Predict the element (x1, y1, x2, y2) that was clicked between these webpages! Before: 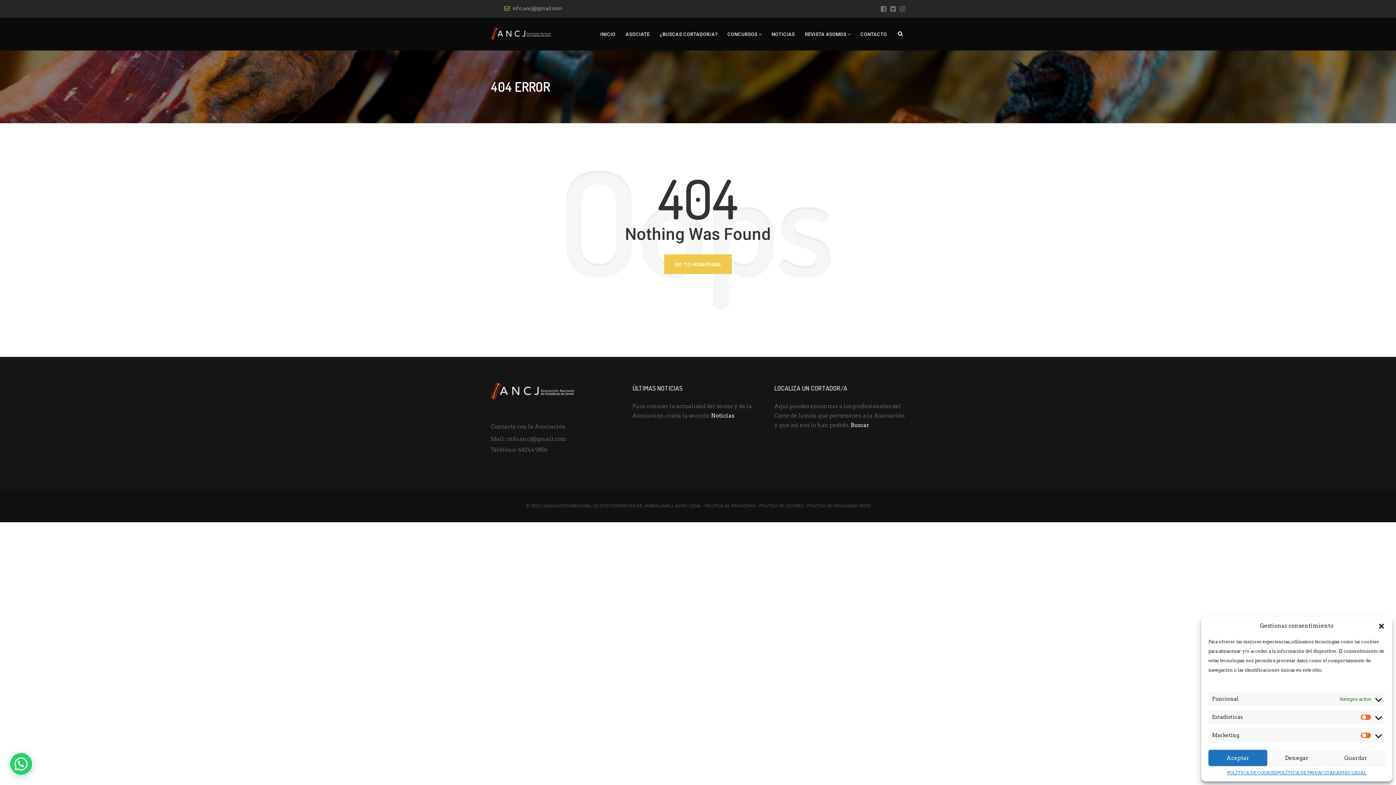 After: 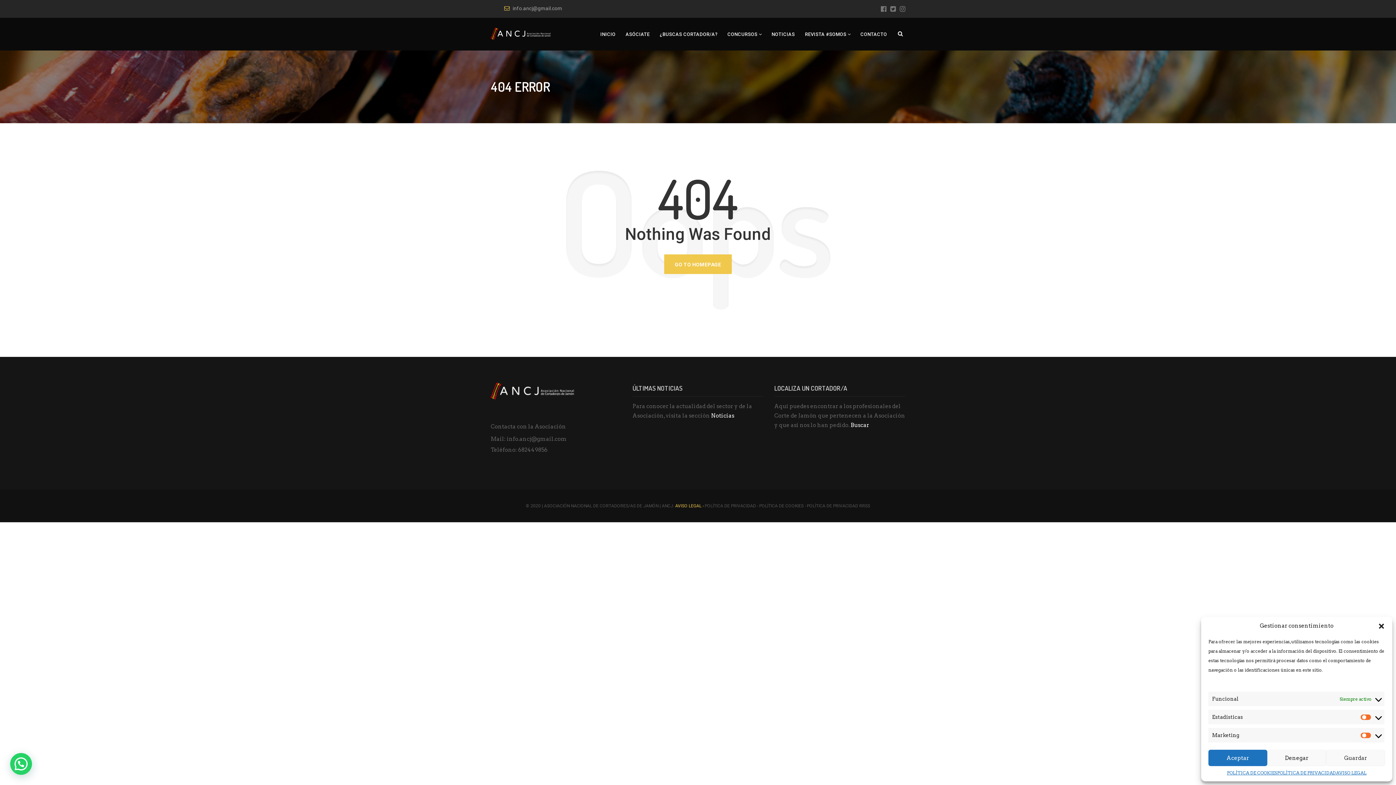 Action: label: AVISO LEGAL -  bbox: (675, 503, 704, 508)